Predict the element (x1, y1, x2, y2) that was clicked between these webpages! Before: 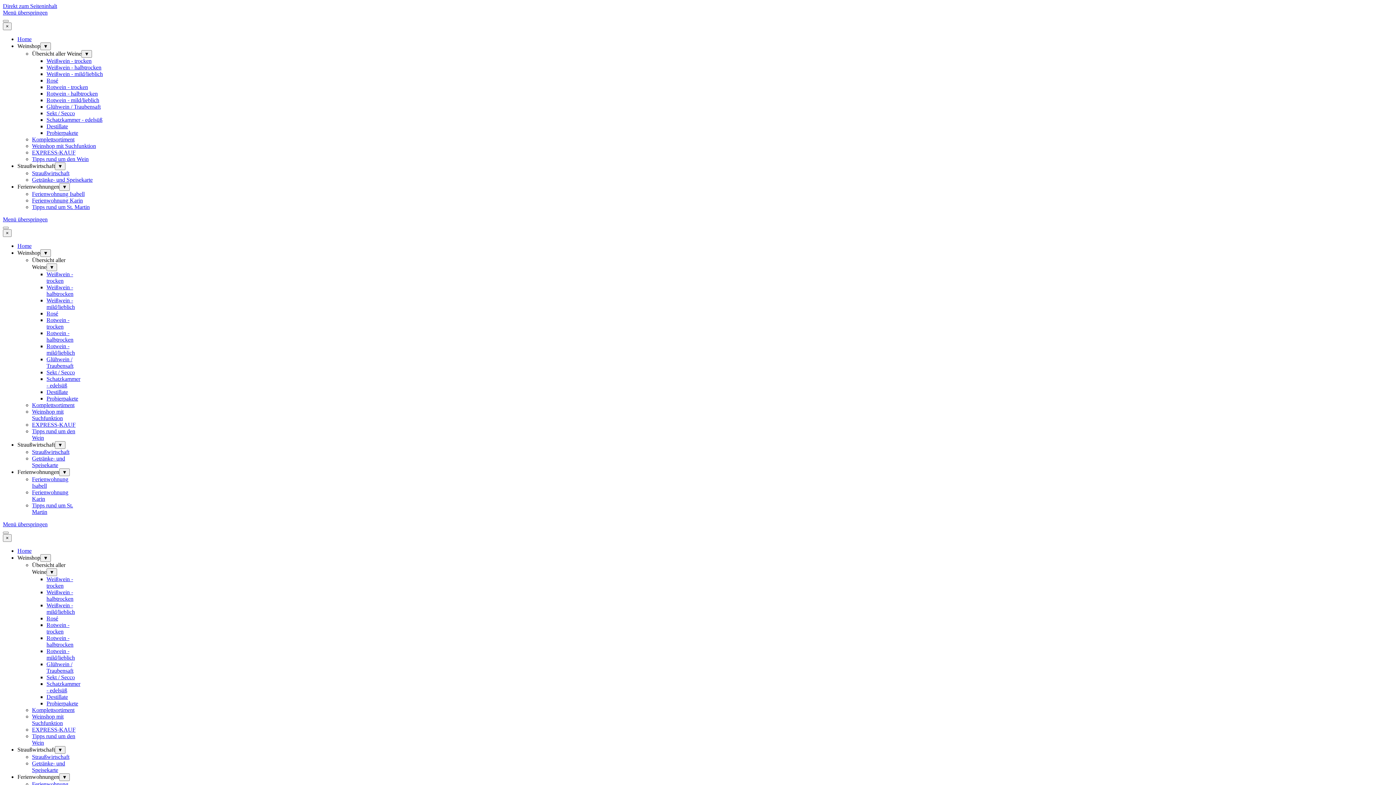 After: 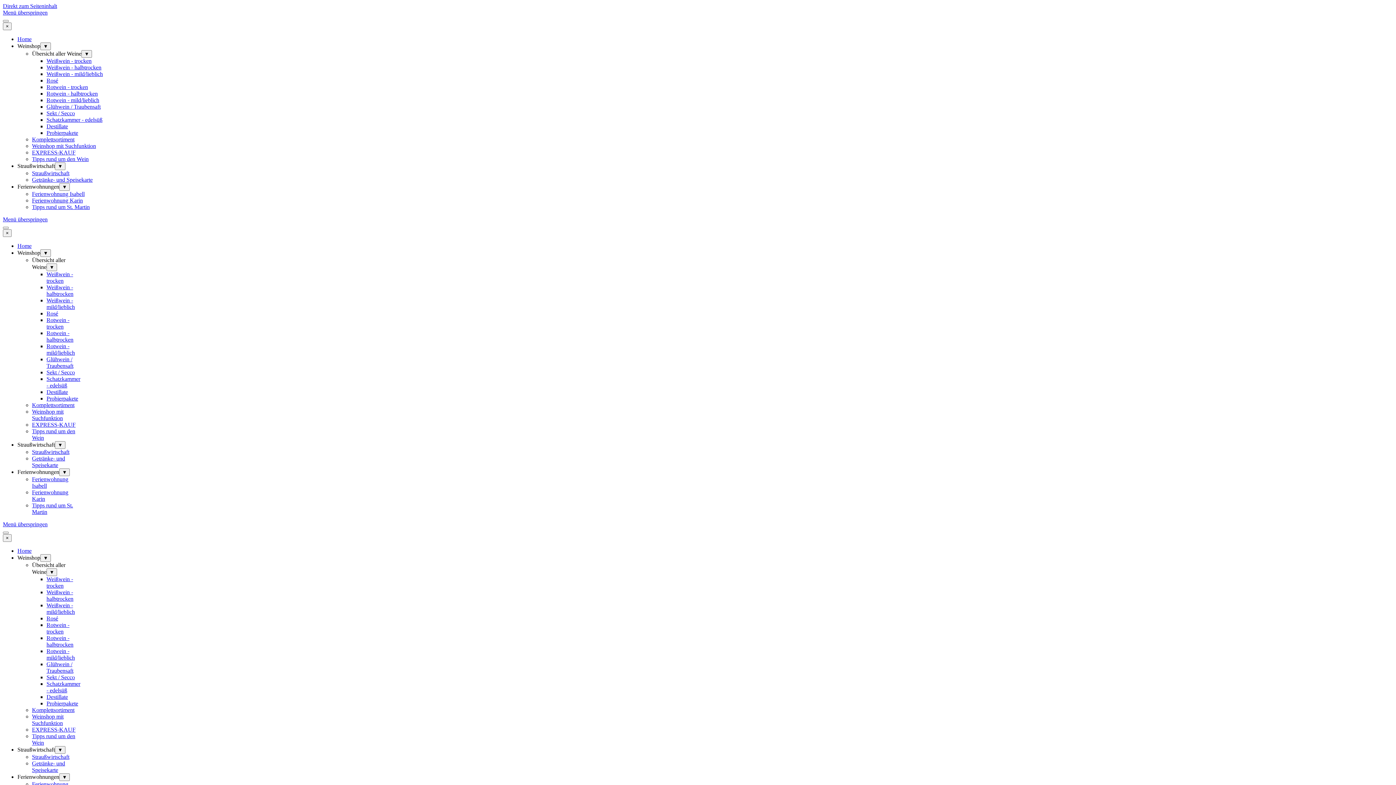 Action: label: Weißwein - trocken bbox: (46, 271, 73, 284)